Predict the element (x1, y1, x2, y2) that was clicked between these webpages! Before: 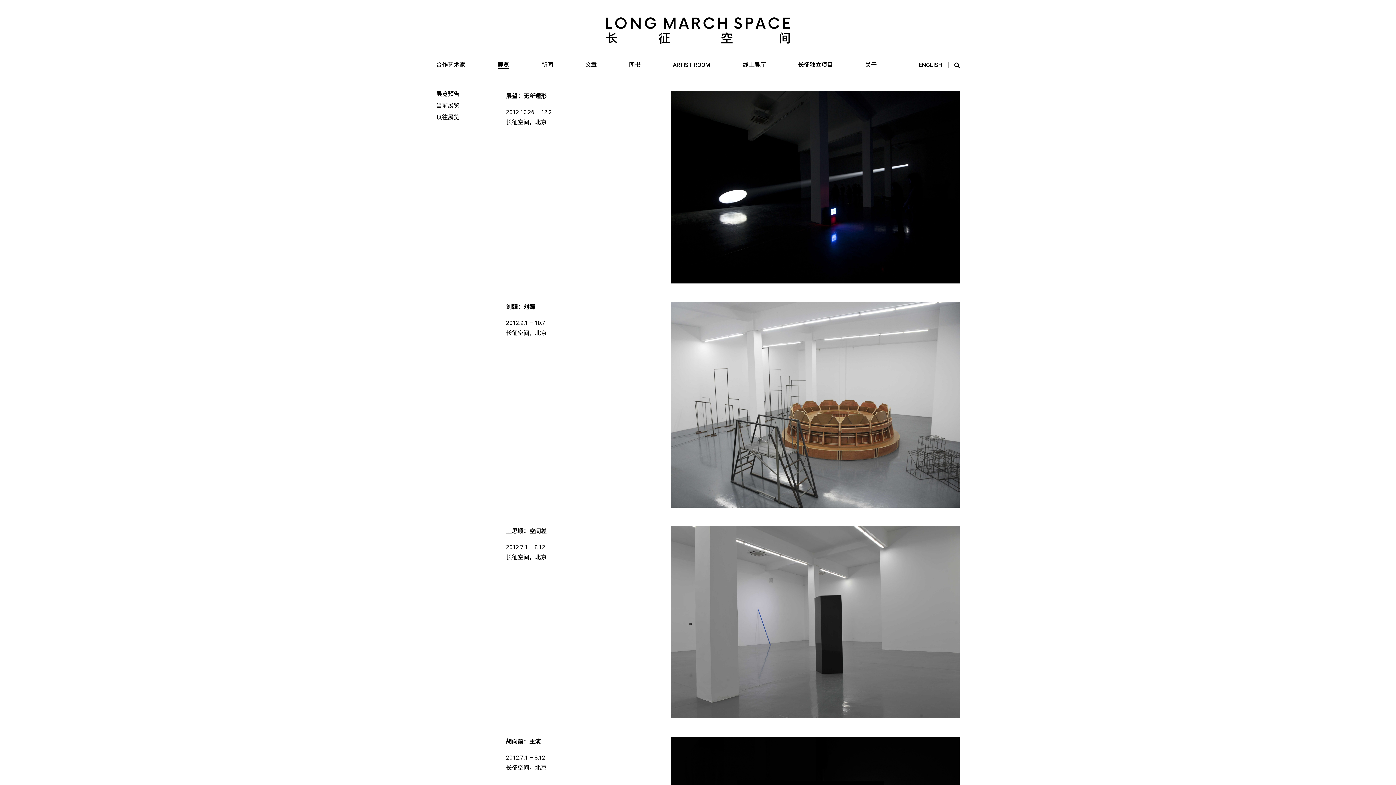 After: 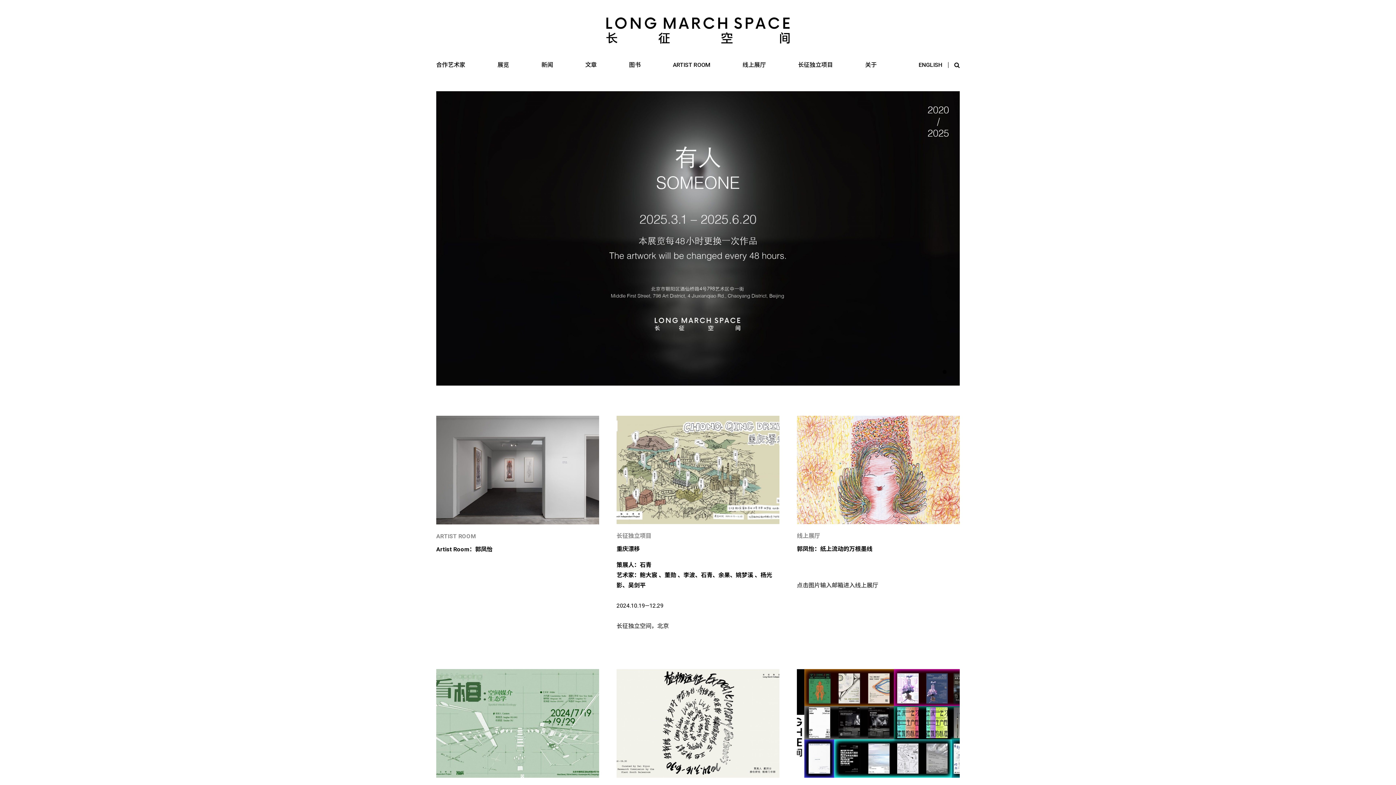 Action: bbox: (606, 38, 789, 45)